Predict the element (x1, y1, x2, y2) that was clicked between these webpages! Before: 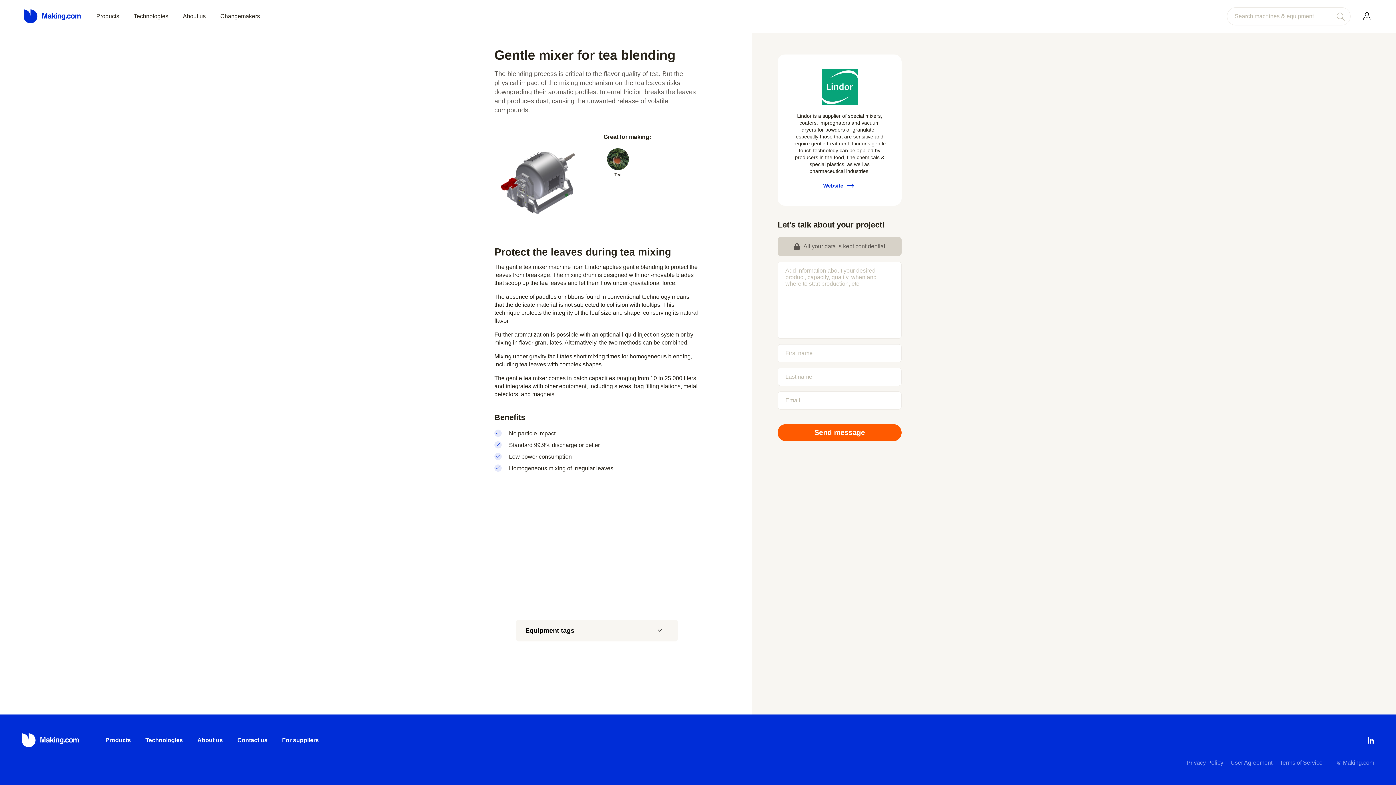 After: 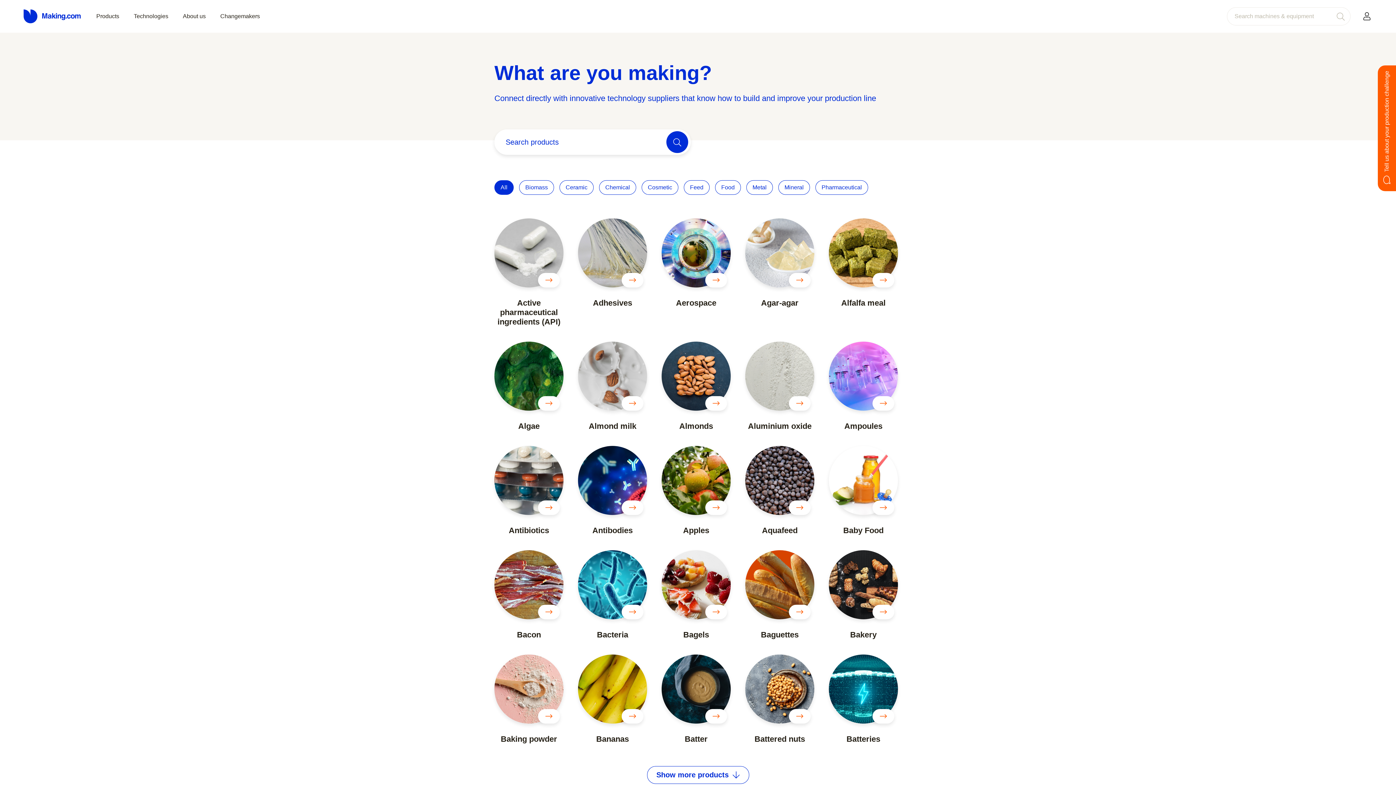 Action: bbox: (96, 13, 119, 19) label: Products